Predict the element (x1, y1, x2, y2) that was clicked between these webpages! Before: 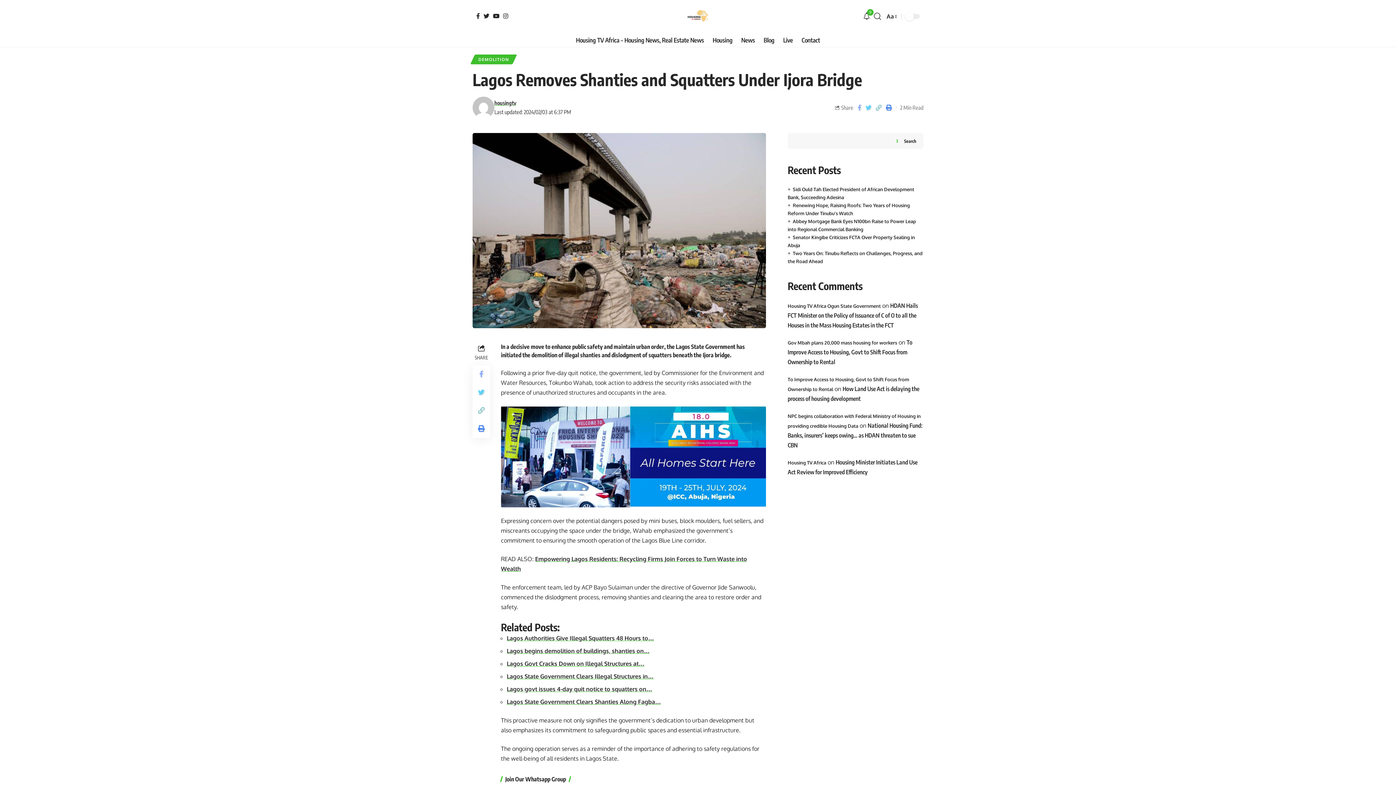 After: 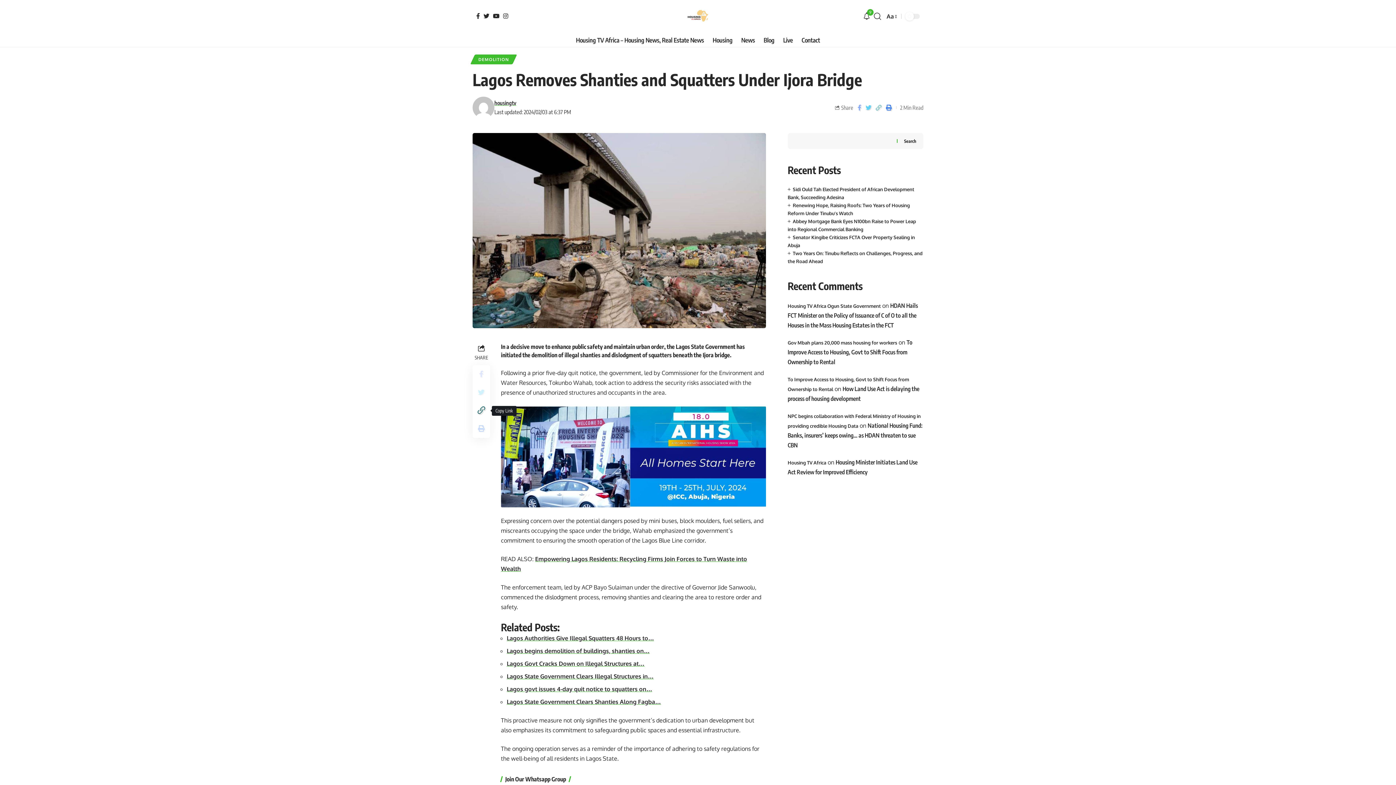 Action: bbox: (472, 401, 490, 420)